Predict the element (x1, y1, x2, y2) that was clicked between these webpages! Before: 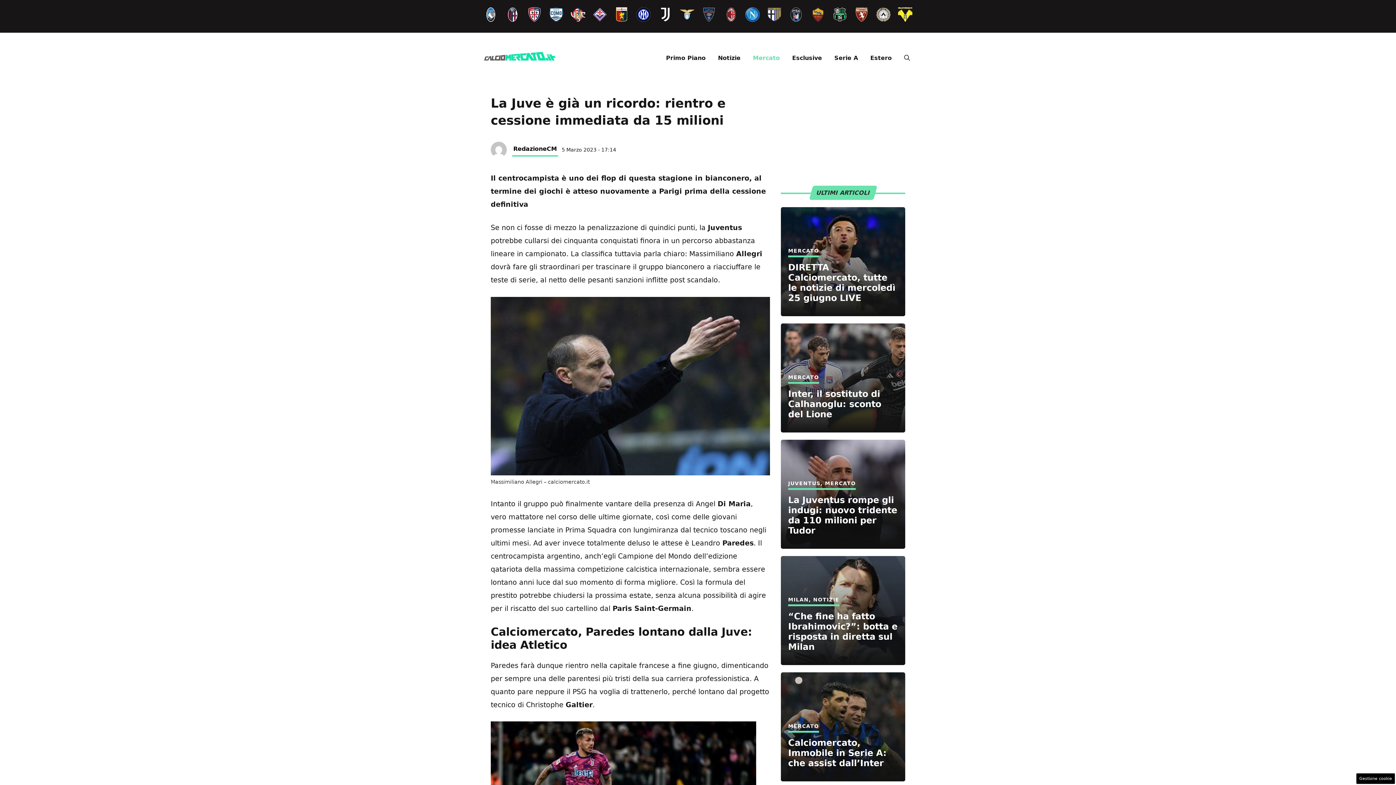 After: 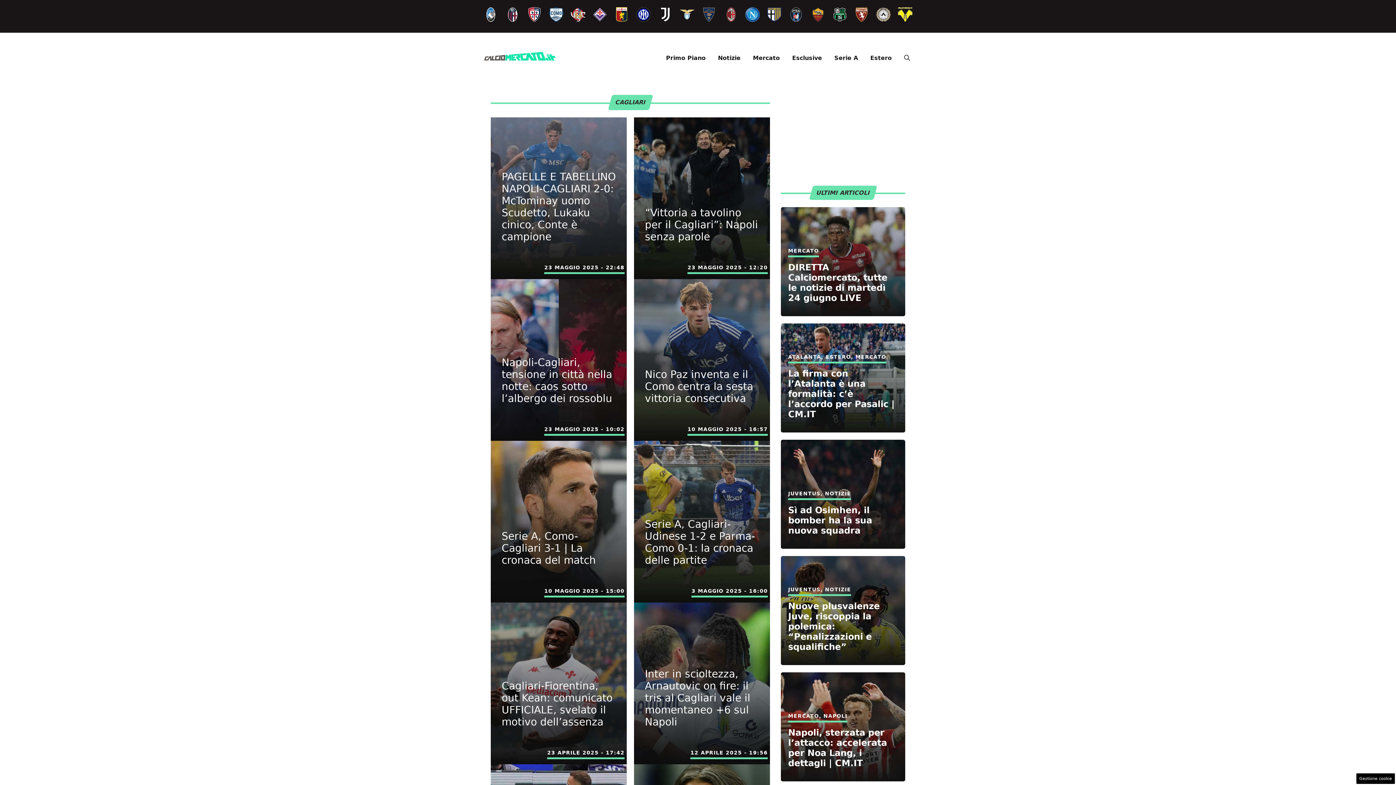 Action: bbox: (527, 9, 541, 17)